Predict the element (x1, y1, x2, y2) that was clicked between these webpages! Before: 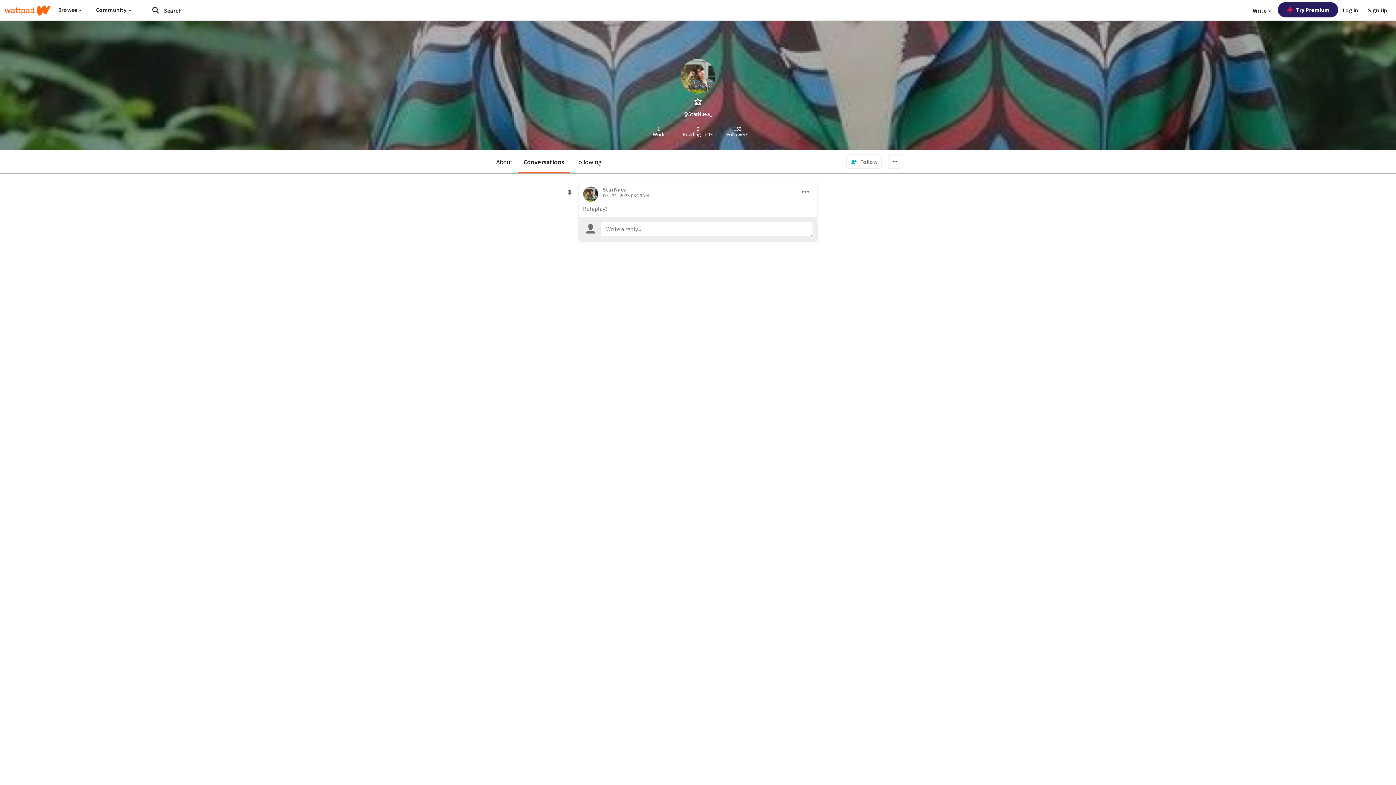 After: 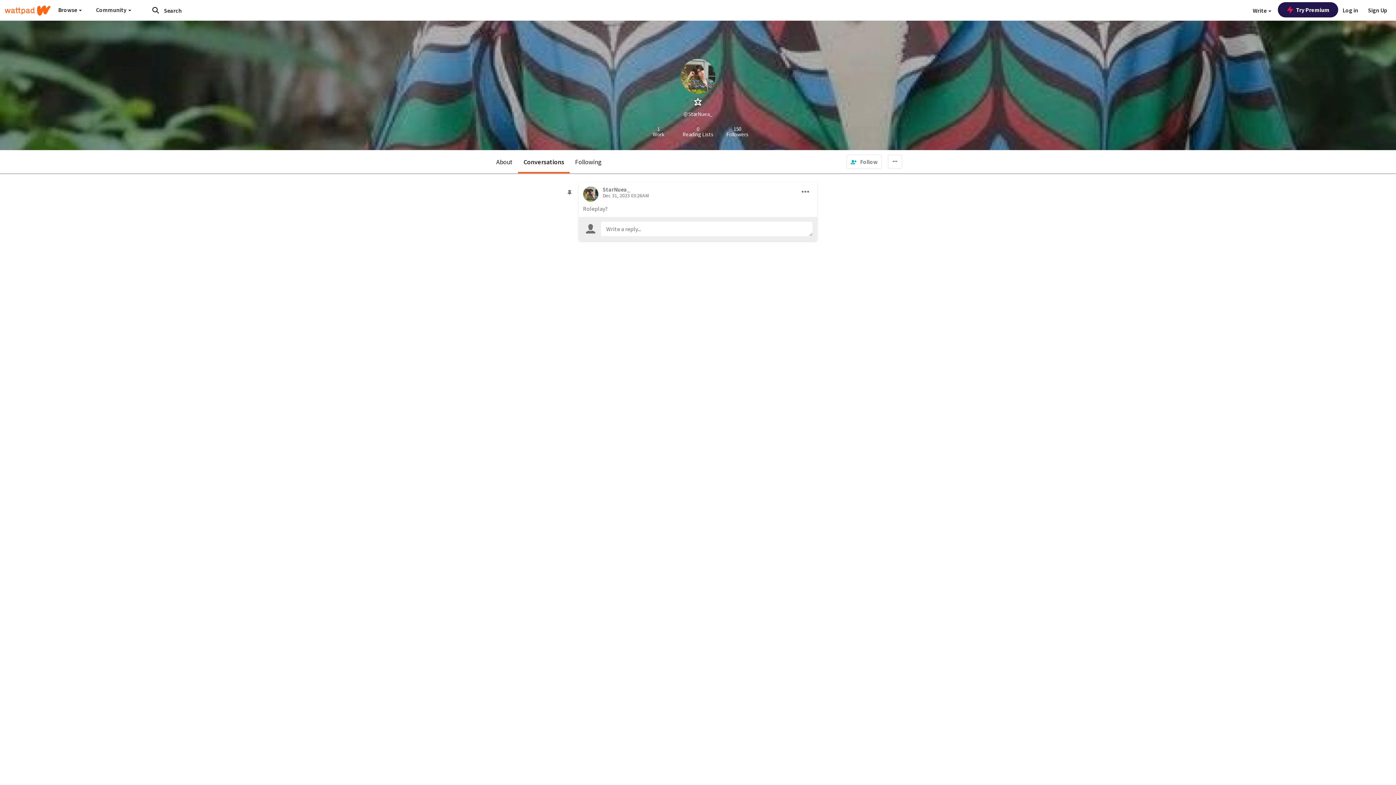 Action: bbox: (1278, 2, 1338, 17) label: Try Premium